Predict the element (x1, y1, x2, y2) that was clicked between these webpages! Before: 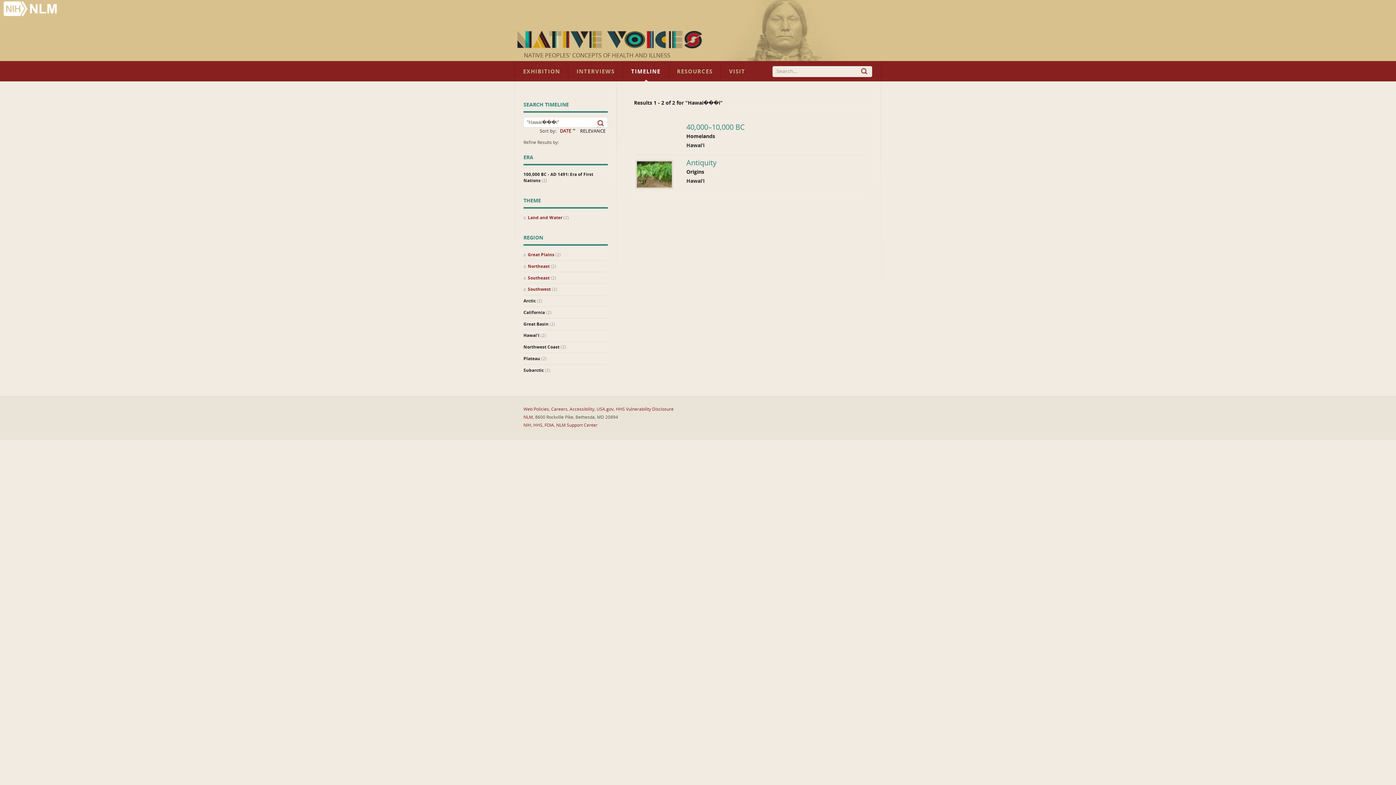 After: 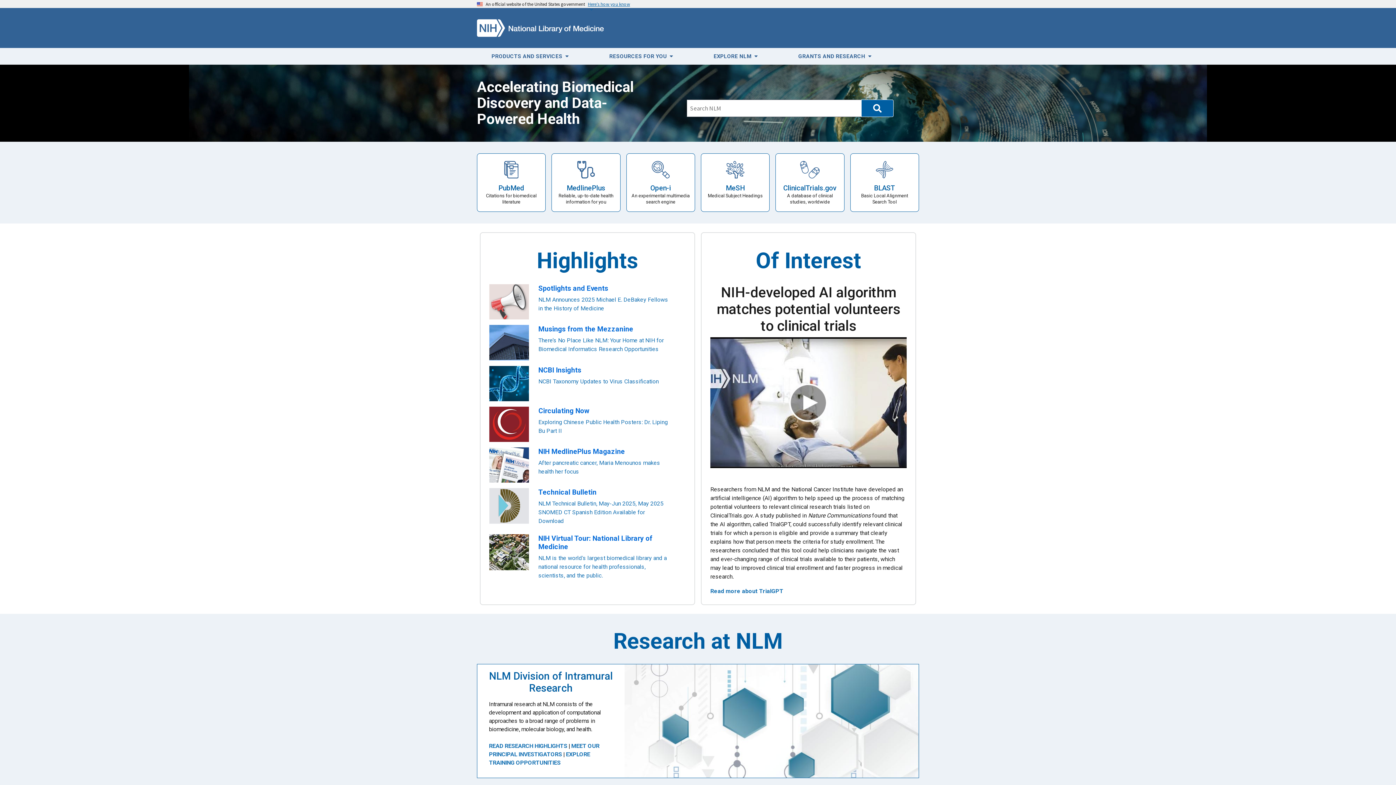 Action: bbox: (0, 0, 61, 18) label: National Library of Medicine